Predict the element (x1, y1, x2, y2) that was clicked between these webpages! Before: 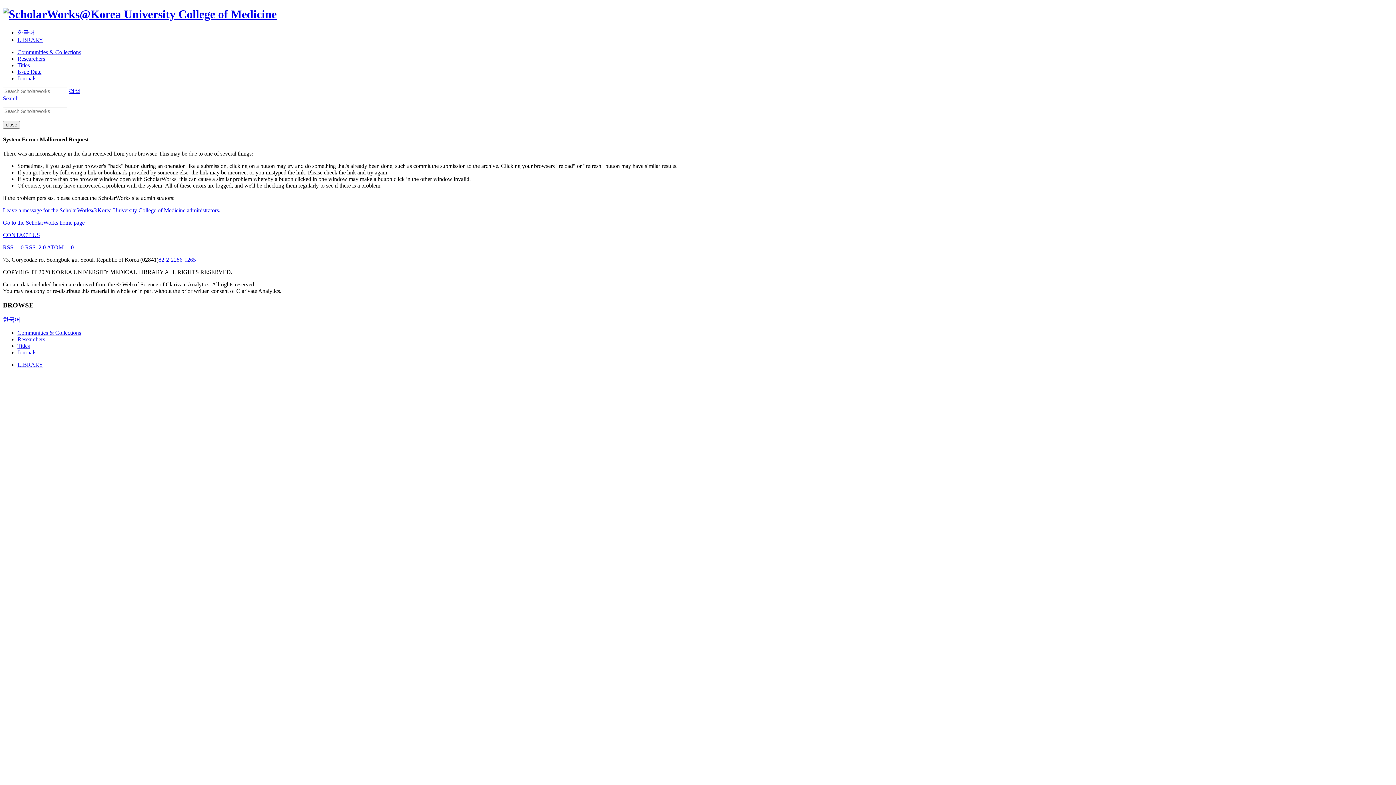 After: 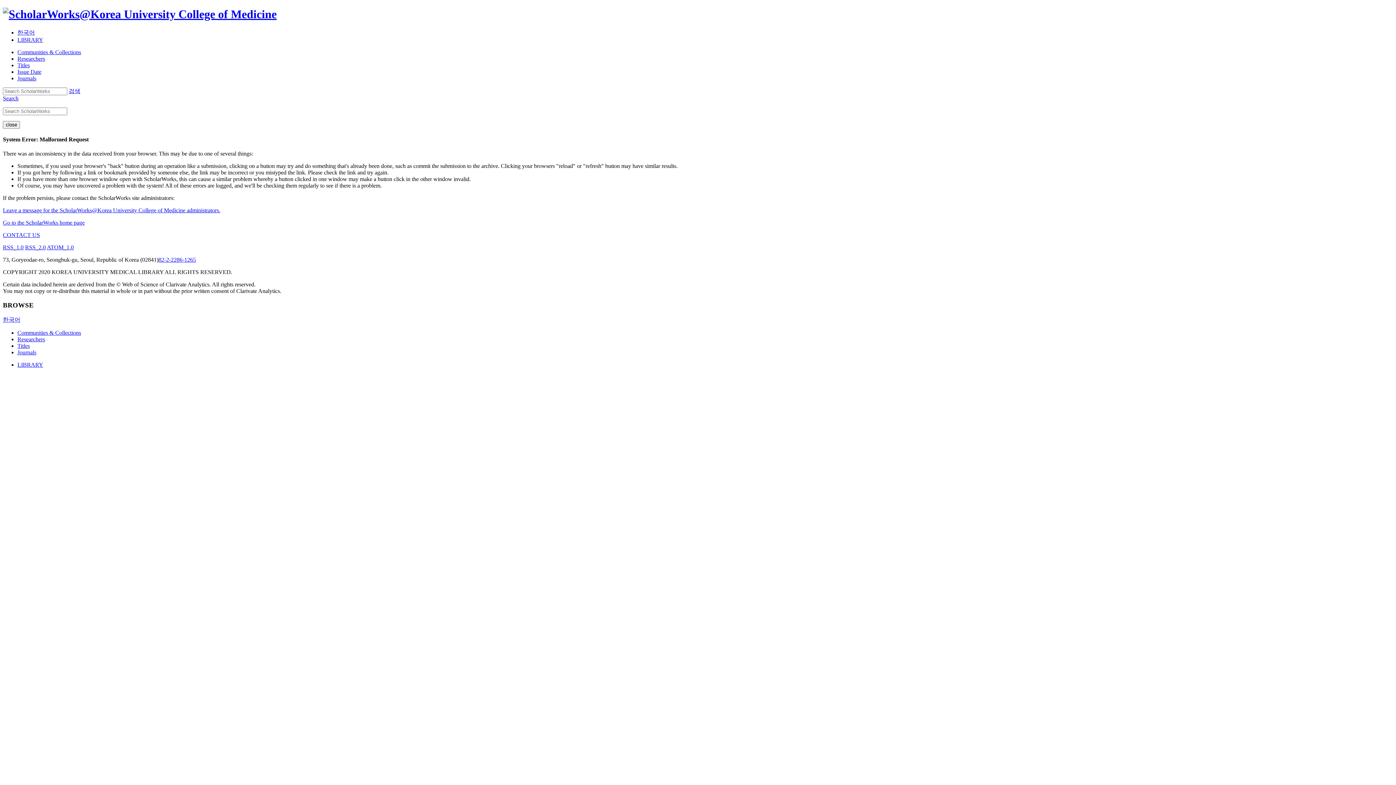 Action: bbox: (17, 75, 36, 81) label: Journals